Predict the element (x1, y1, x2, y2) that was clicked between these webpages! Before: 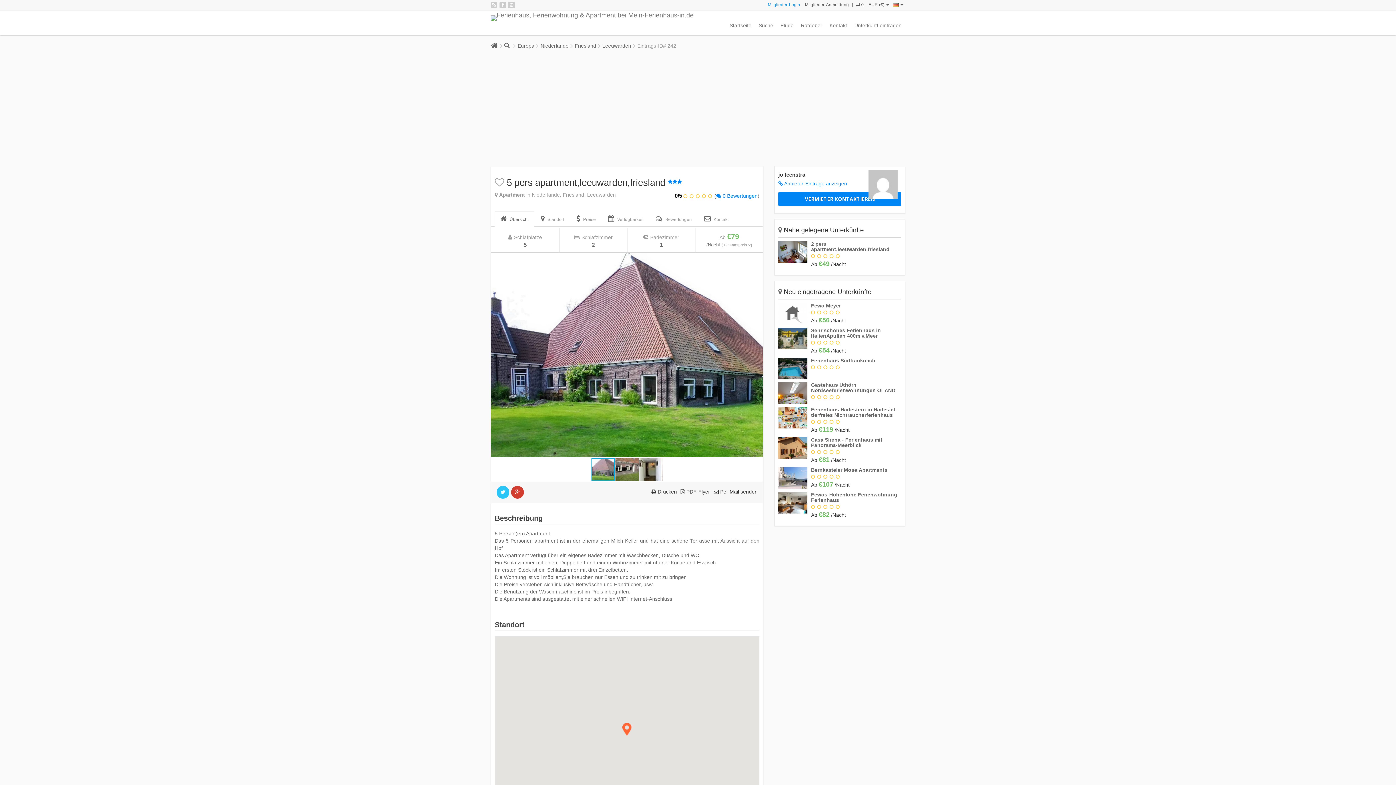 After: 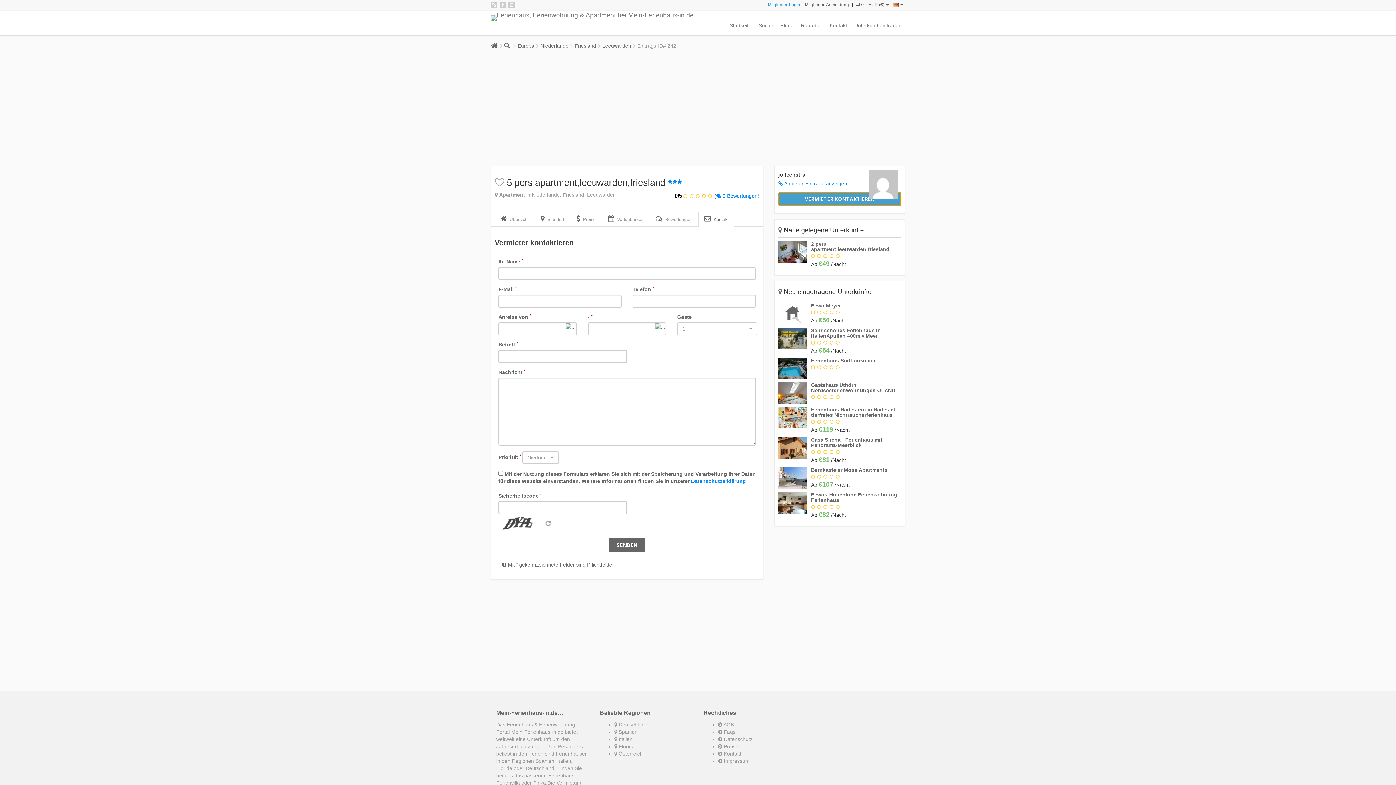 Action: bbox: (778, 192, 901, 206) label: VERMIETER KONTAKTIEREN